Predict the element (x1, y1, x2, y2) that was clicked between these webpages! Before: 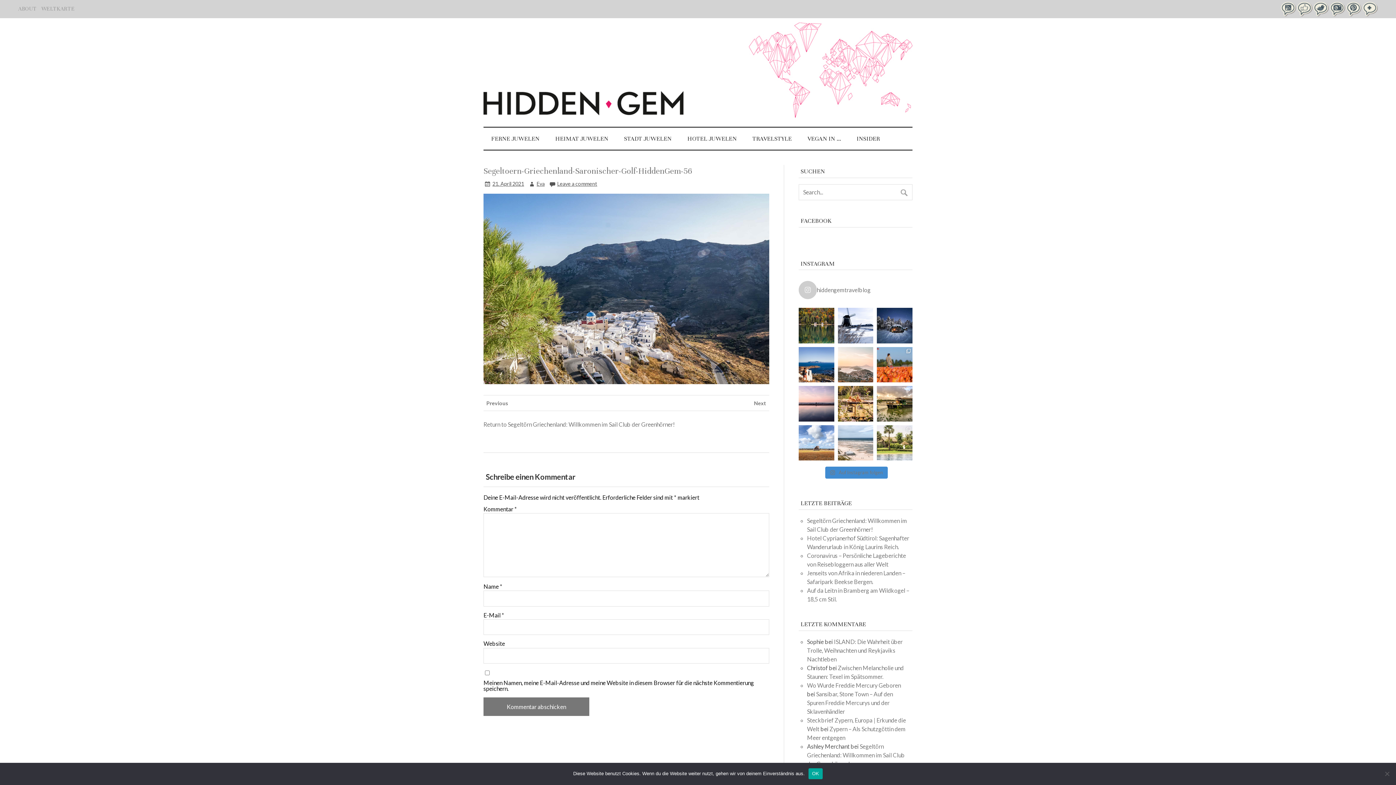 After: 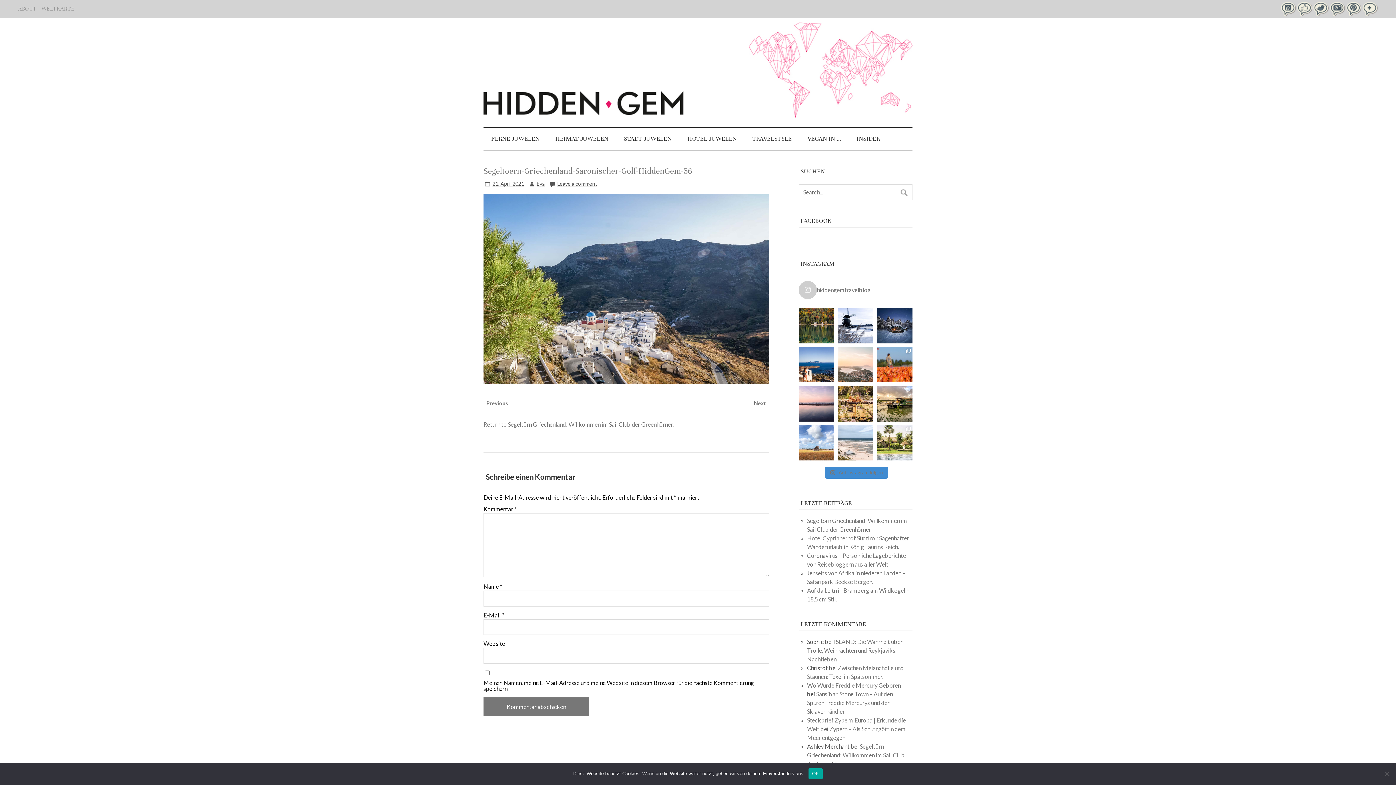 Action: bbox: (1330, 10, 1345, 17)